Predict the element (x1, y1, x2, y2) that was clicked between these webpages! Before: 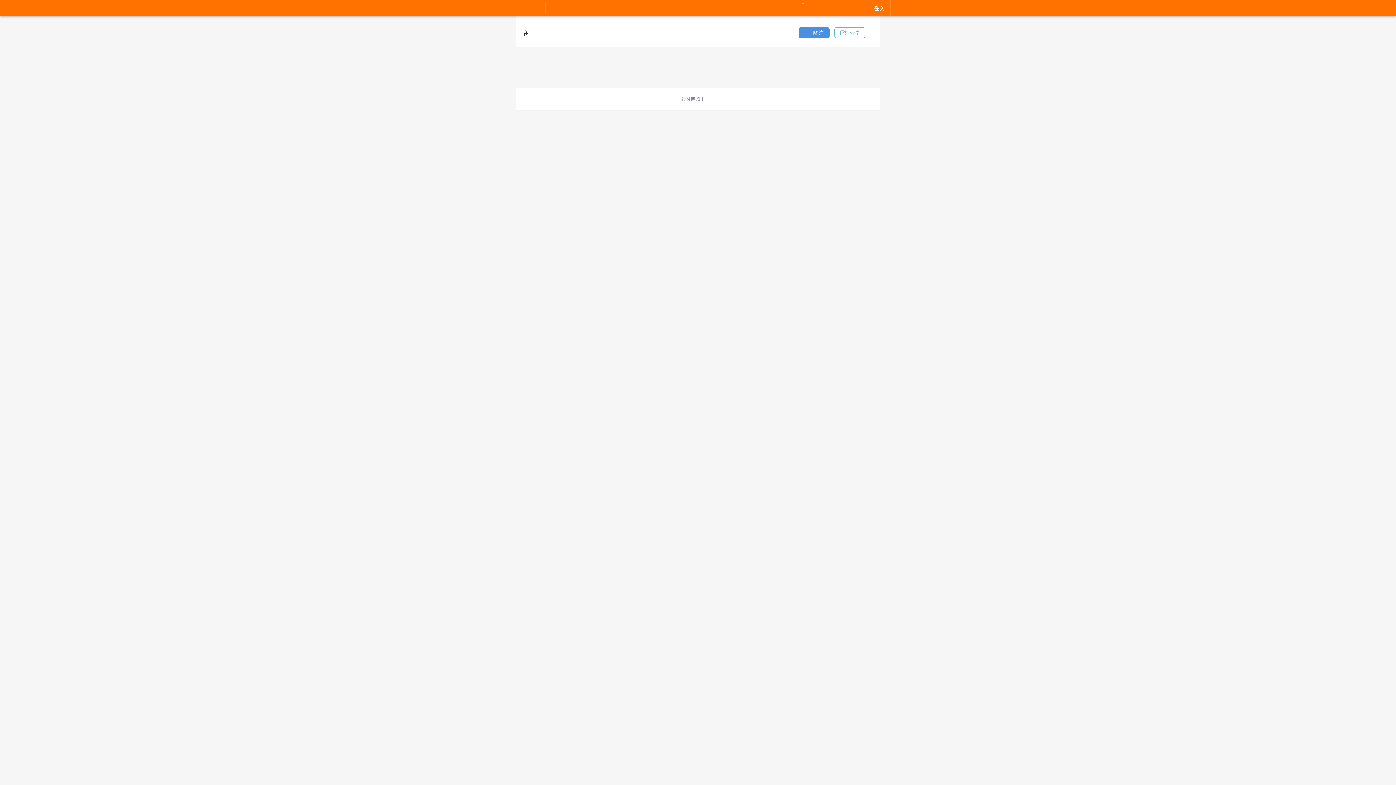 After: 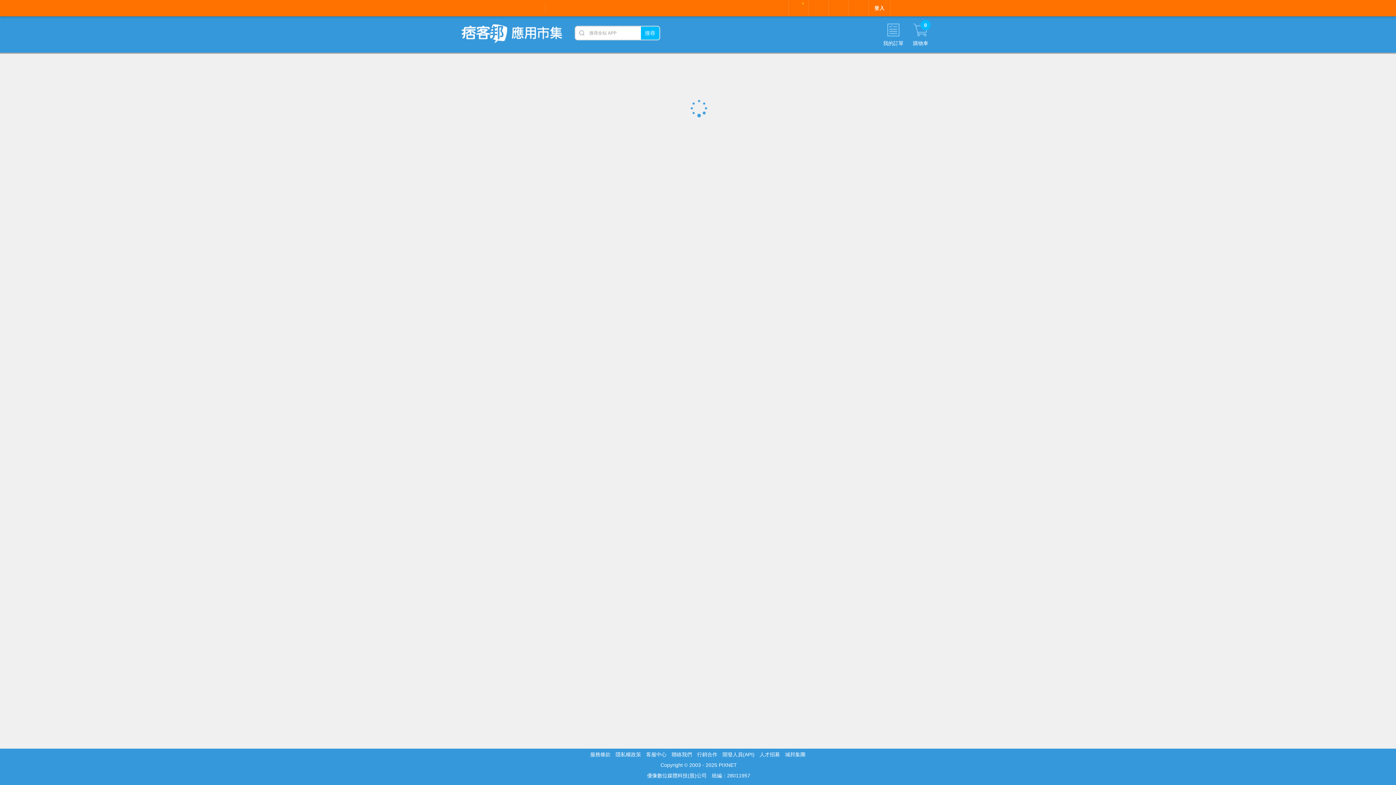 Action: label: 應用市集 bbox: (569, 4, 602, 11)